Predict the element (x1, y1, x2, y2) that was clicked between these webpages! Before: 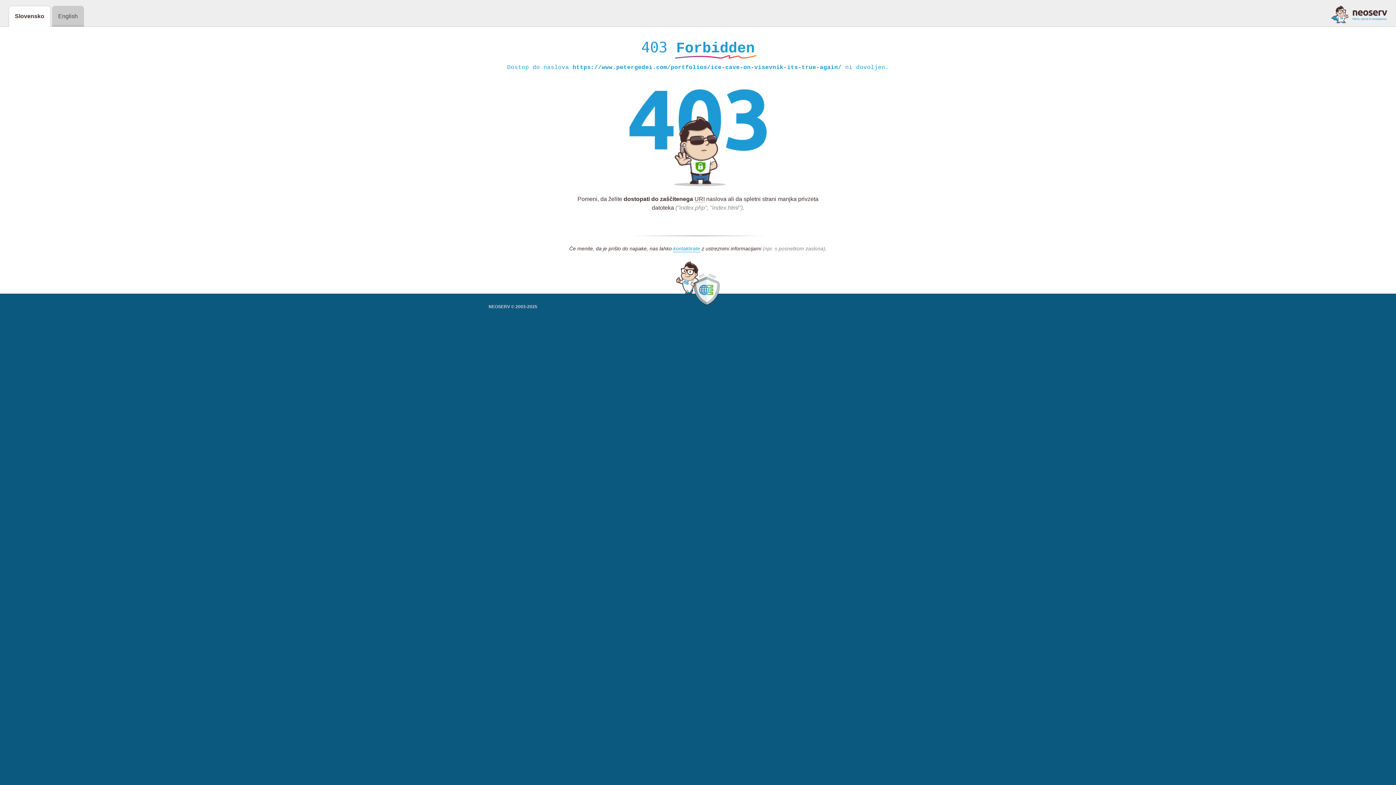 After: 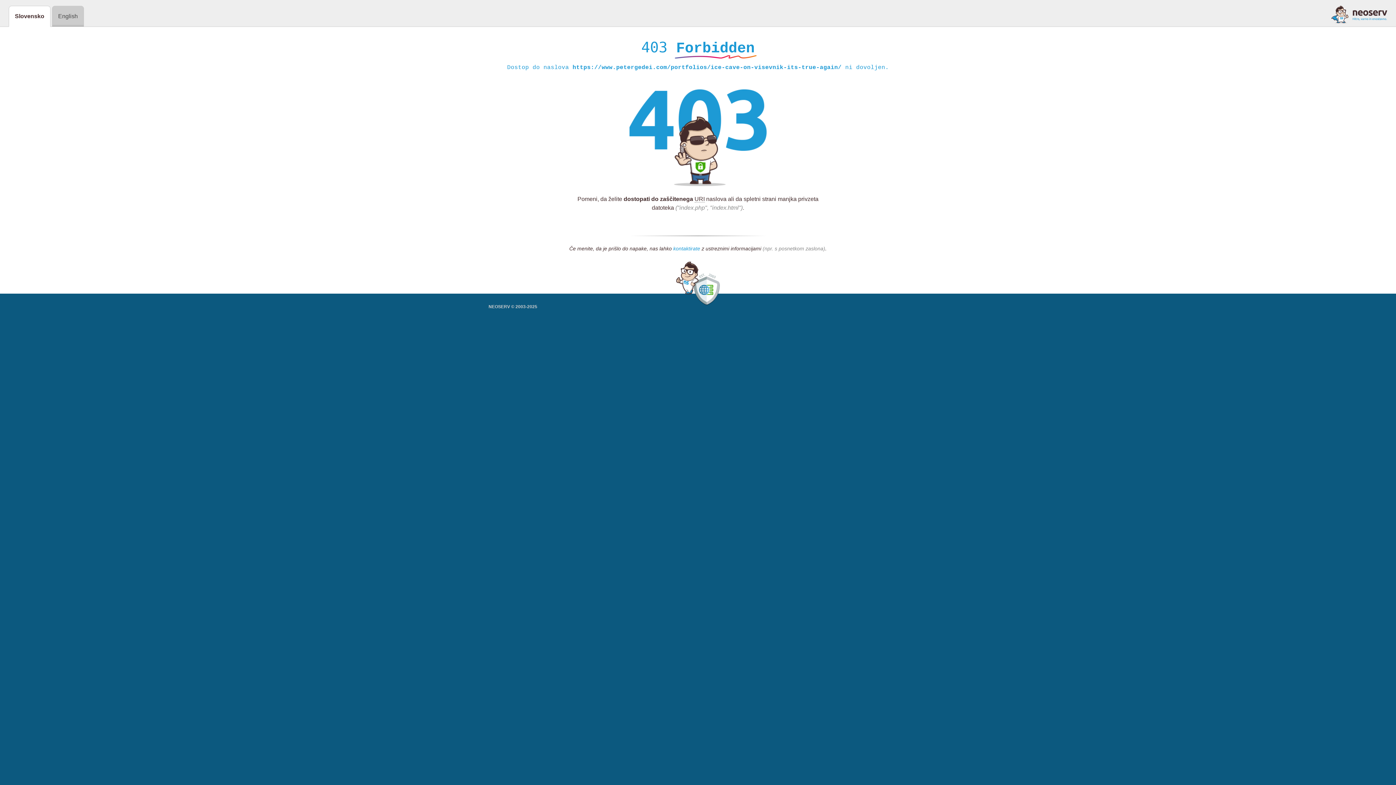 Action: label: kontaktirate bbox: (673, 245, 700, 252)